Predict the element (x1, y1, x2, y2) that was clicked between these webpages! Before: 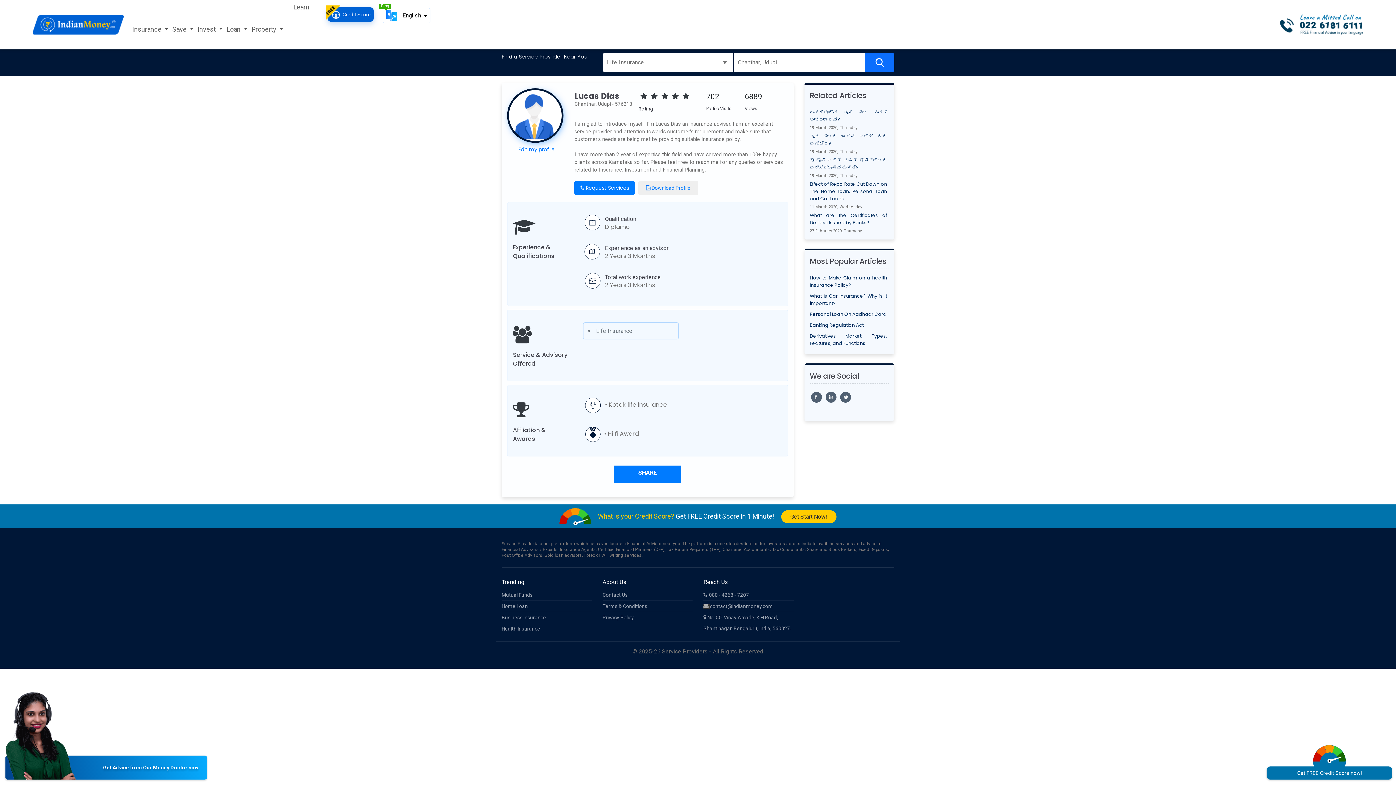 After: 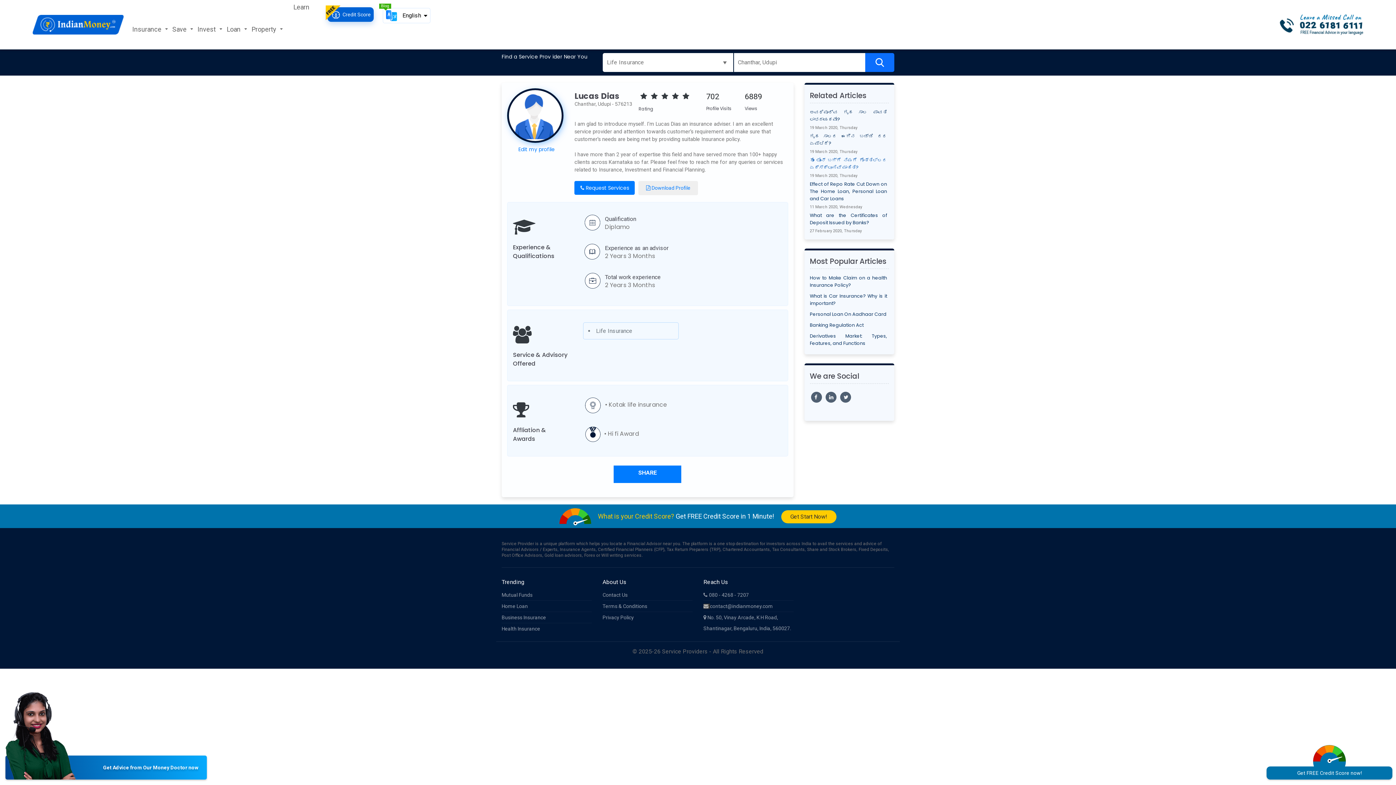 Action: label: ಹೋಂ ಲೋನ್ ಬಗ್ಗೆ ನಿಮಗೆ ಗೊತ್ತಿಲ್ಲದ ಎಕ್ಸ್ಕ್ಲೂಸಿವ್ ಮಾಹಿತಿ? bbox: (810, 154, 889, 173)